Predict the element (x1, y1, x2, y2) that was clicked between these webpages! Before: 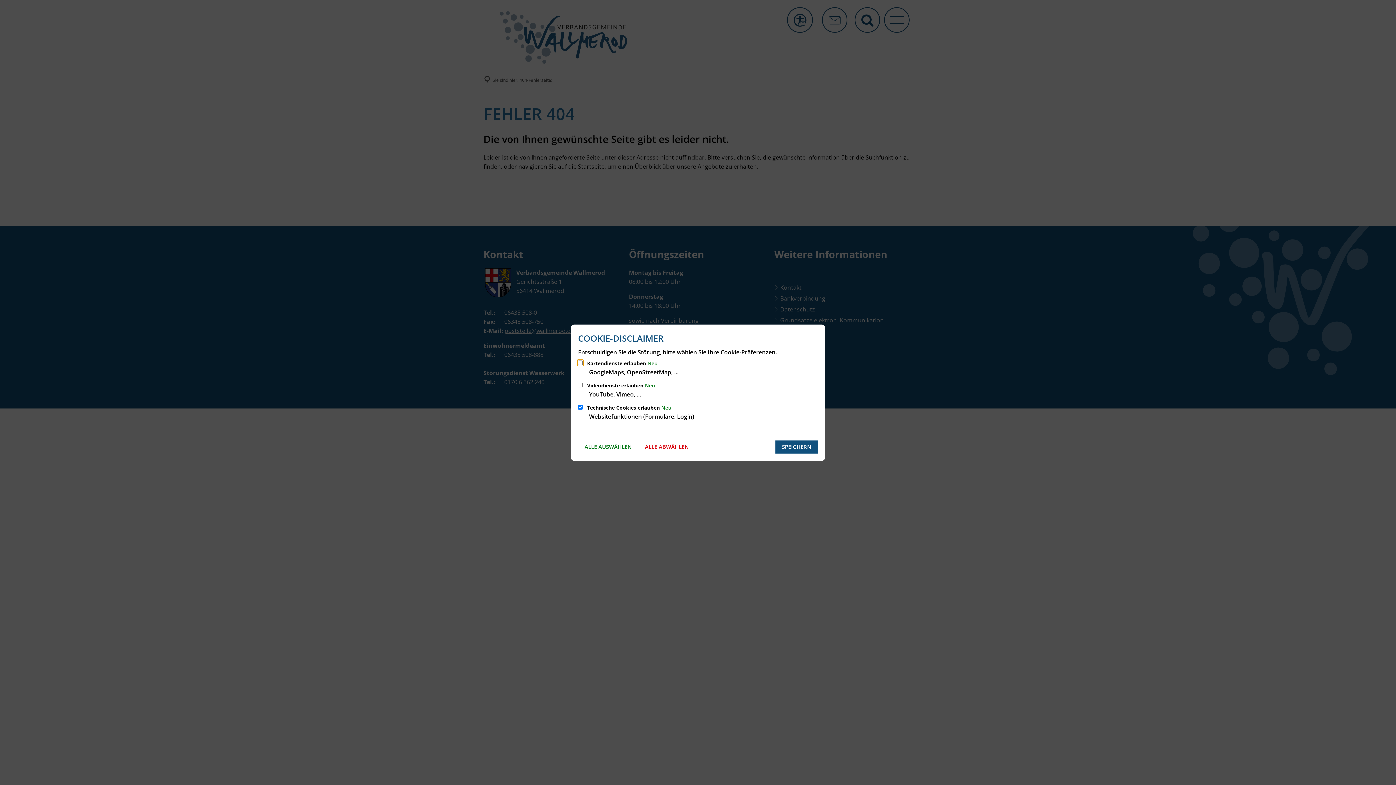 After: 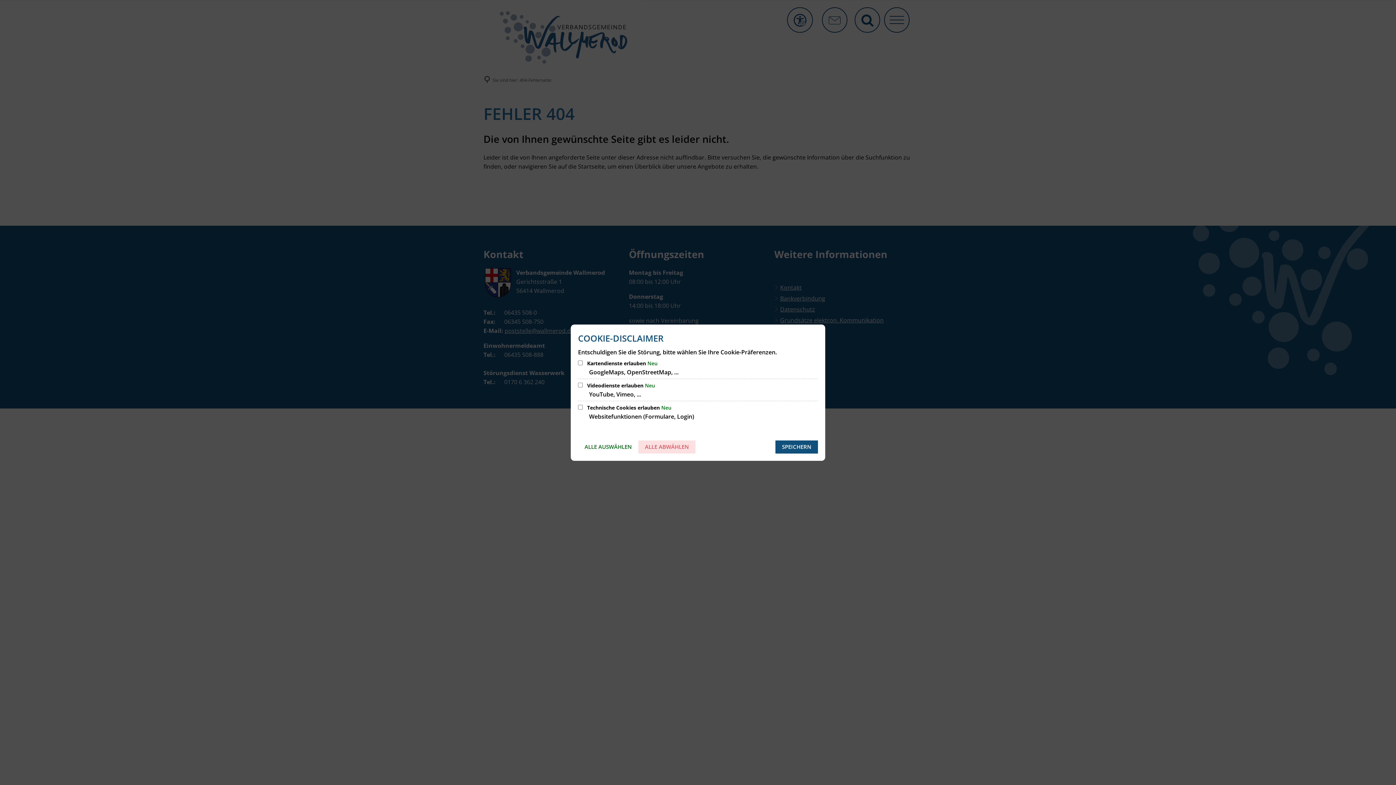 Action: label: ALLE ABWÄHLEN bbox: (638, 440, 695, 453)